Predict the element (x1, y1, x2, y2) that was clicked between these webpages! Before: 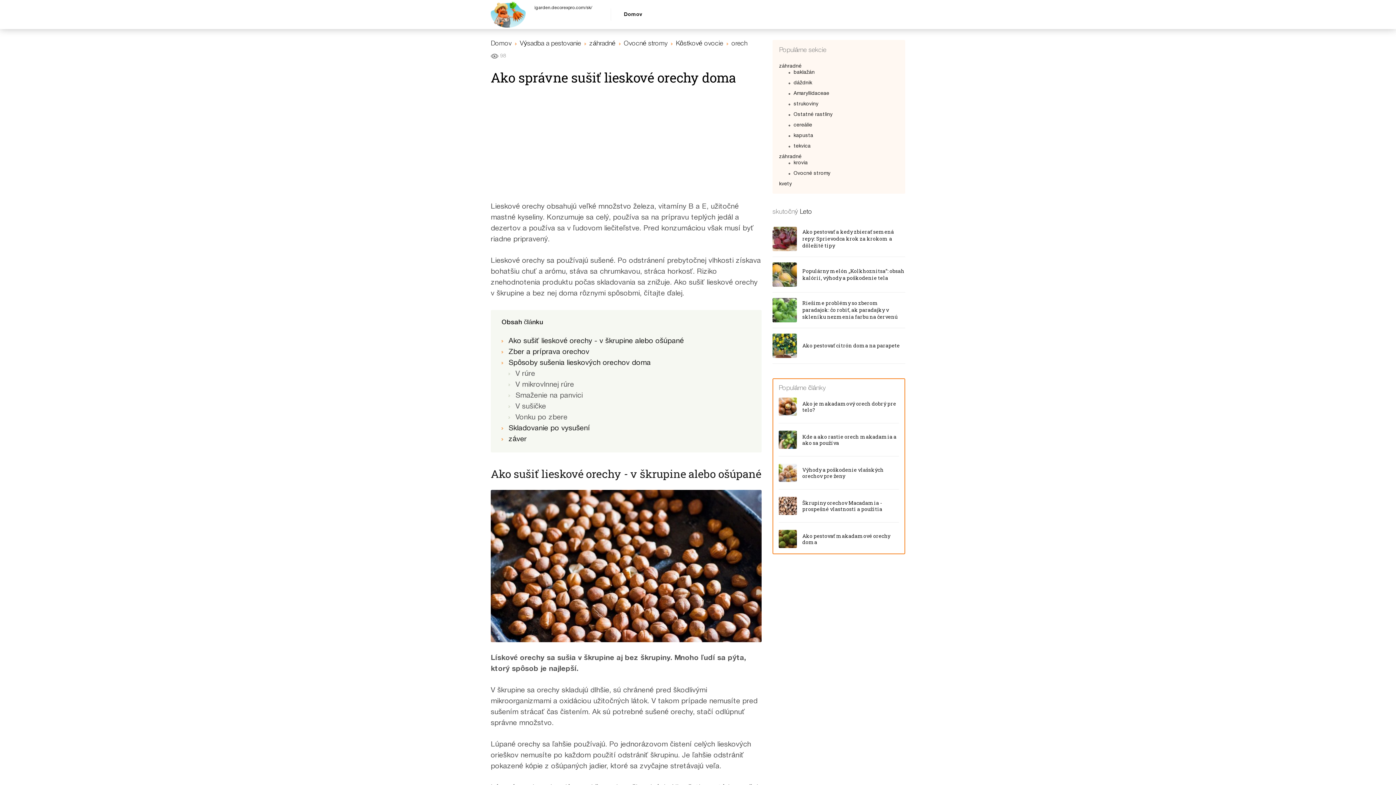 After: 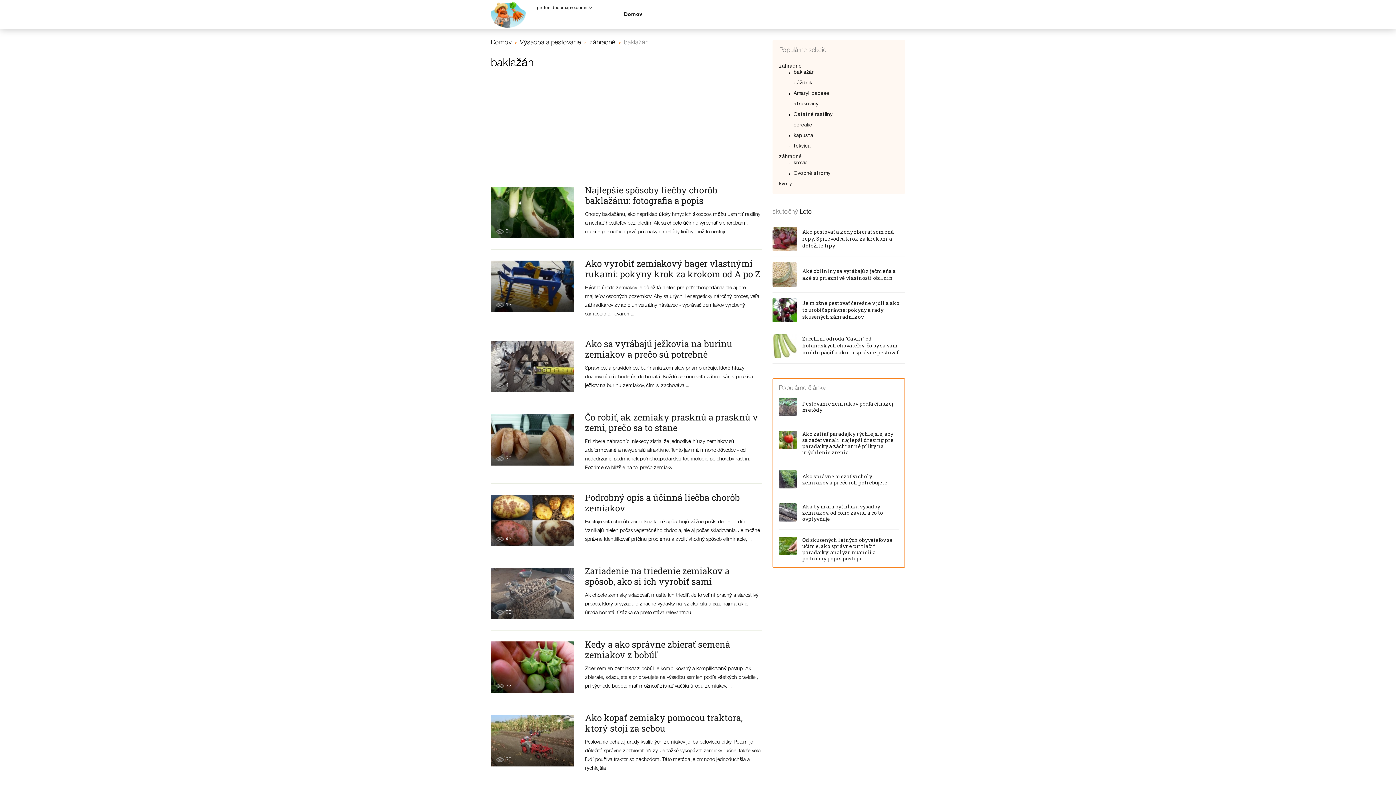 Action: bbox: (793, 70, 814, 74) label: baklažán